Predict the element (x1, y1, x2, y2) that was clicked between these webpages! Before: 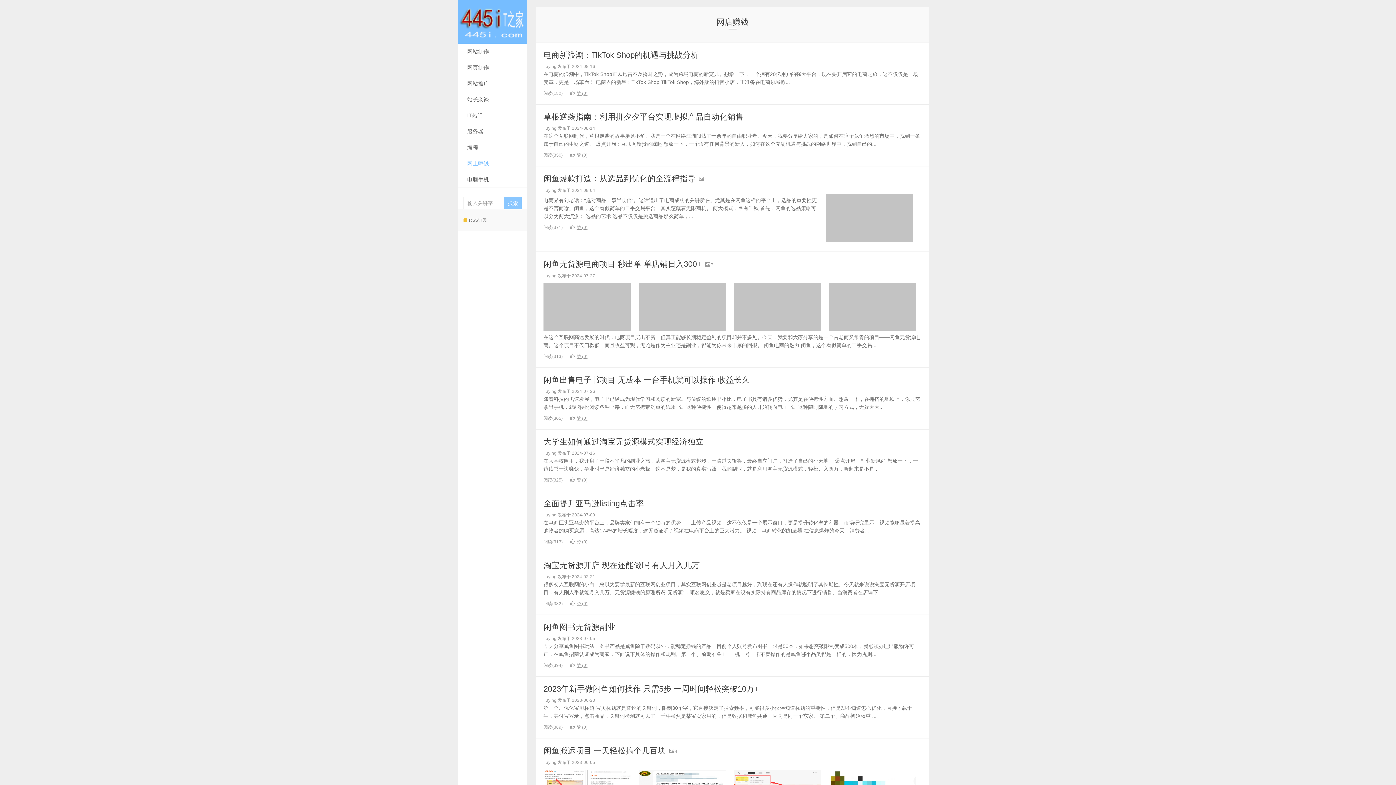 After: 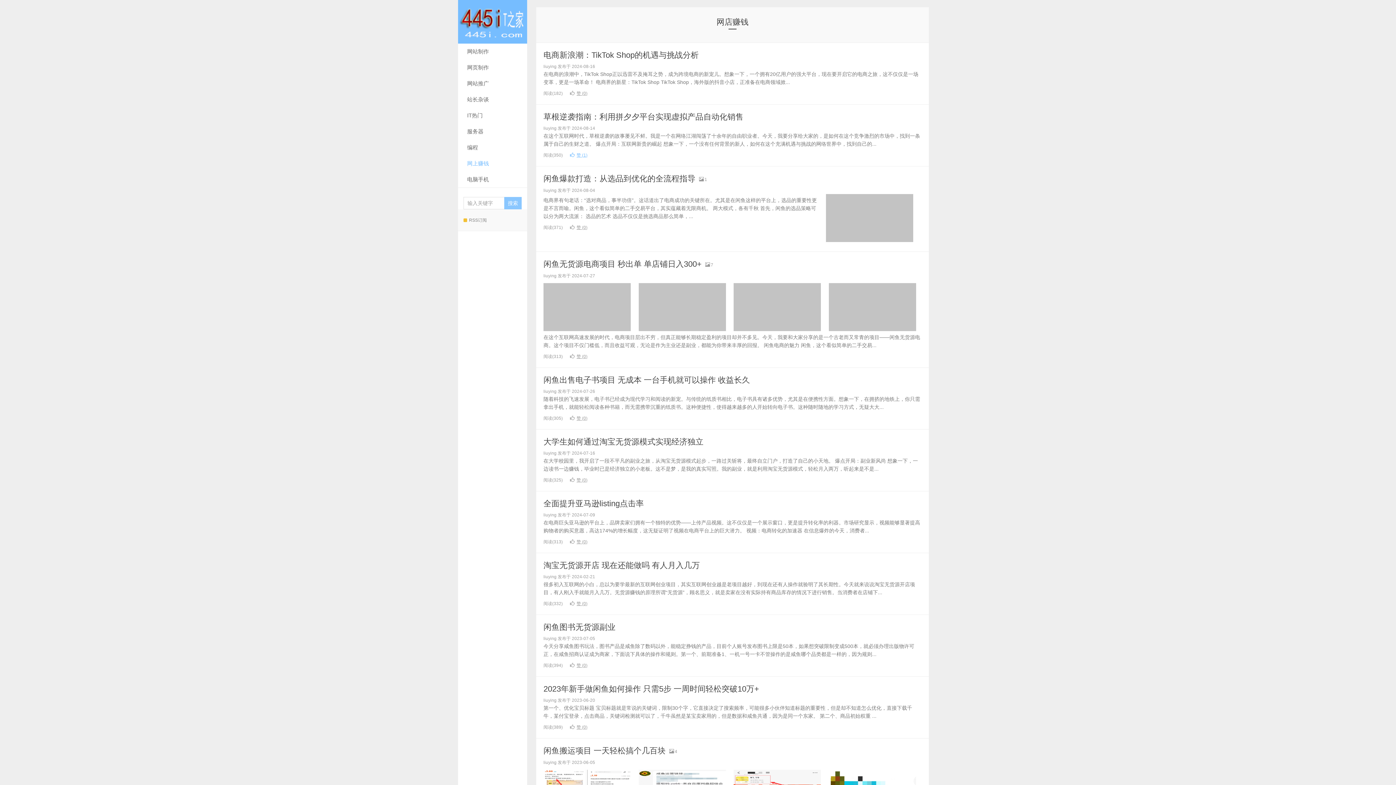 Action: bbox: (570, 152, 587, 157) label: 赞 (0)